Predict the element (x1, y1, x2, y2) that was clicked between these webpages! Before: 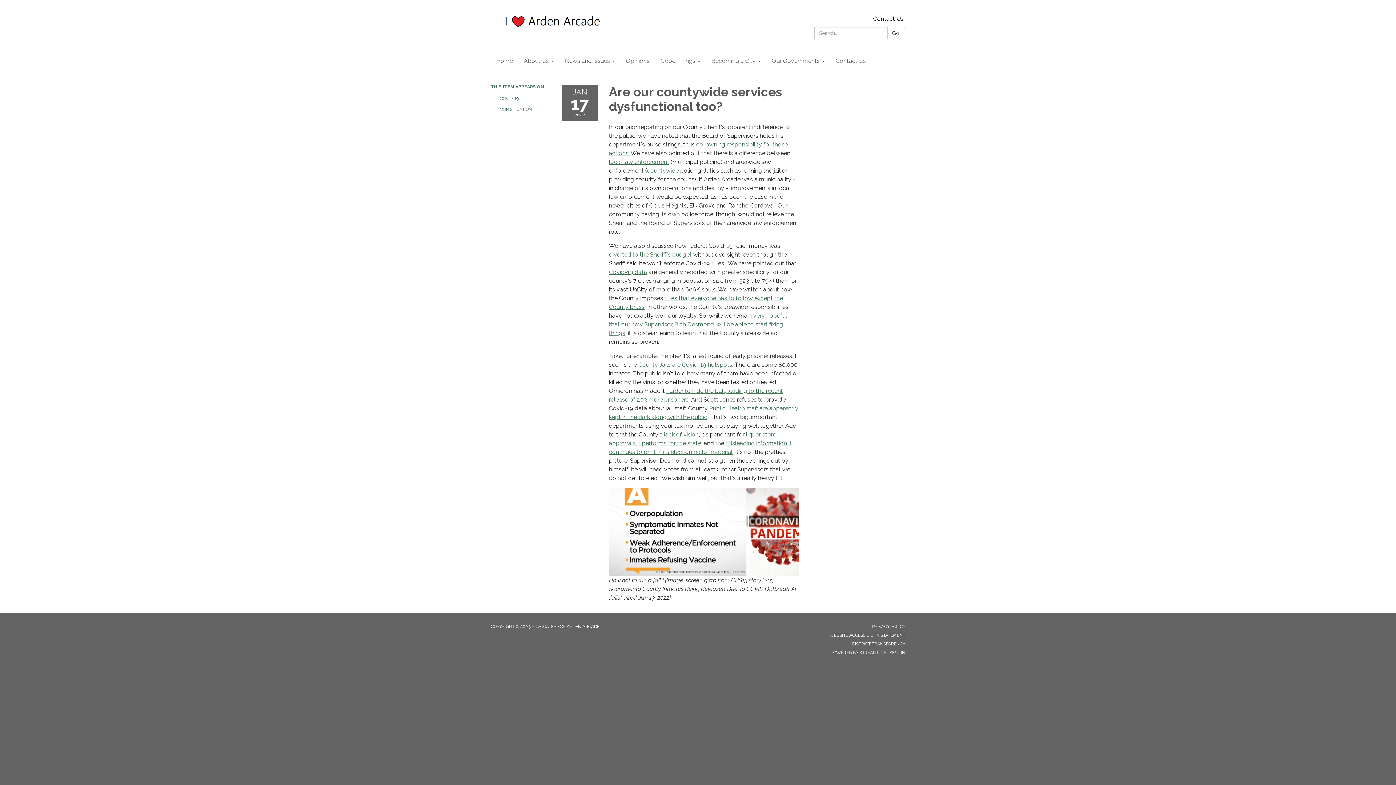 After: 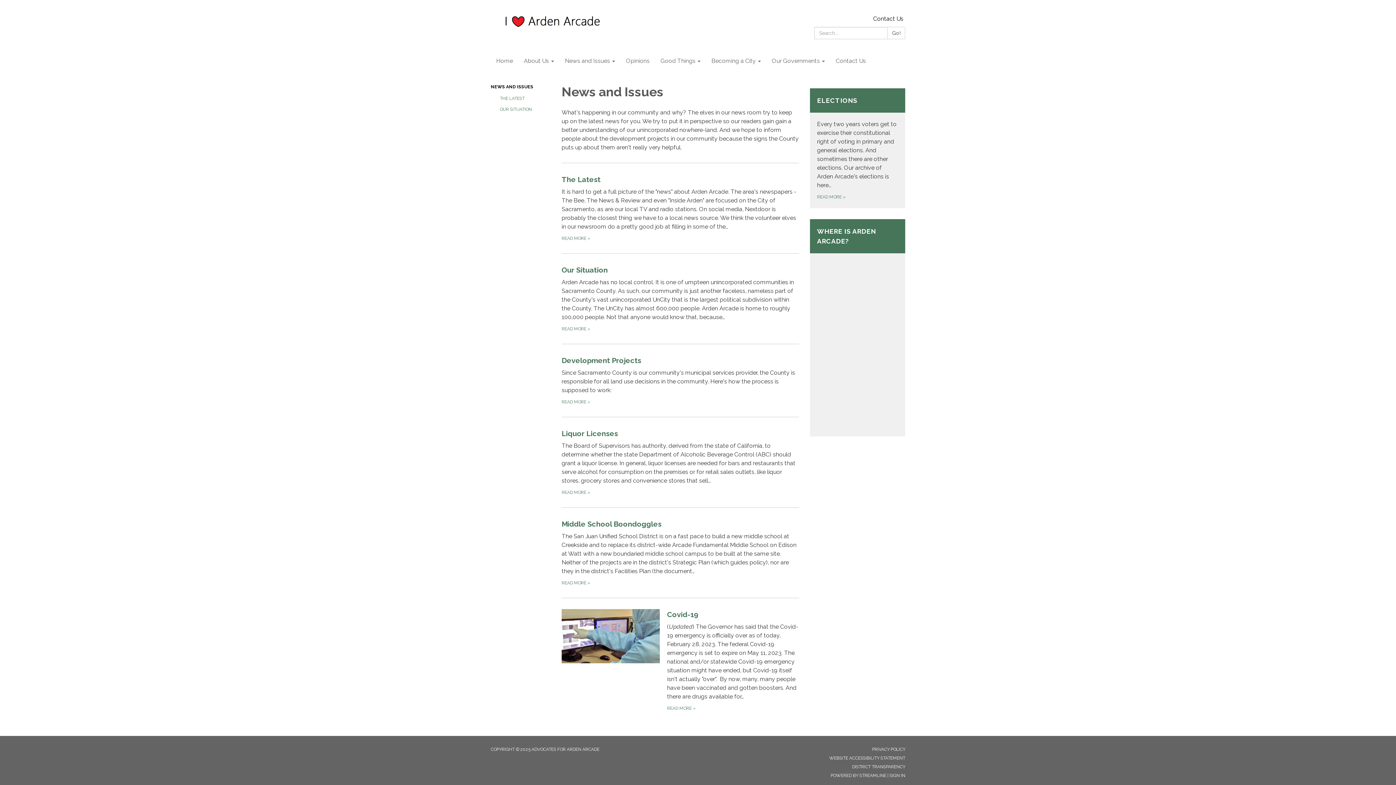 Action: bbox: (559, 52, 620, 70) label: News and Issues